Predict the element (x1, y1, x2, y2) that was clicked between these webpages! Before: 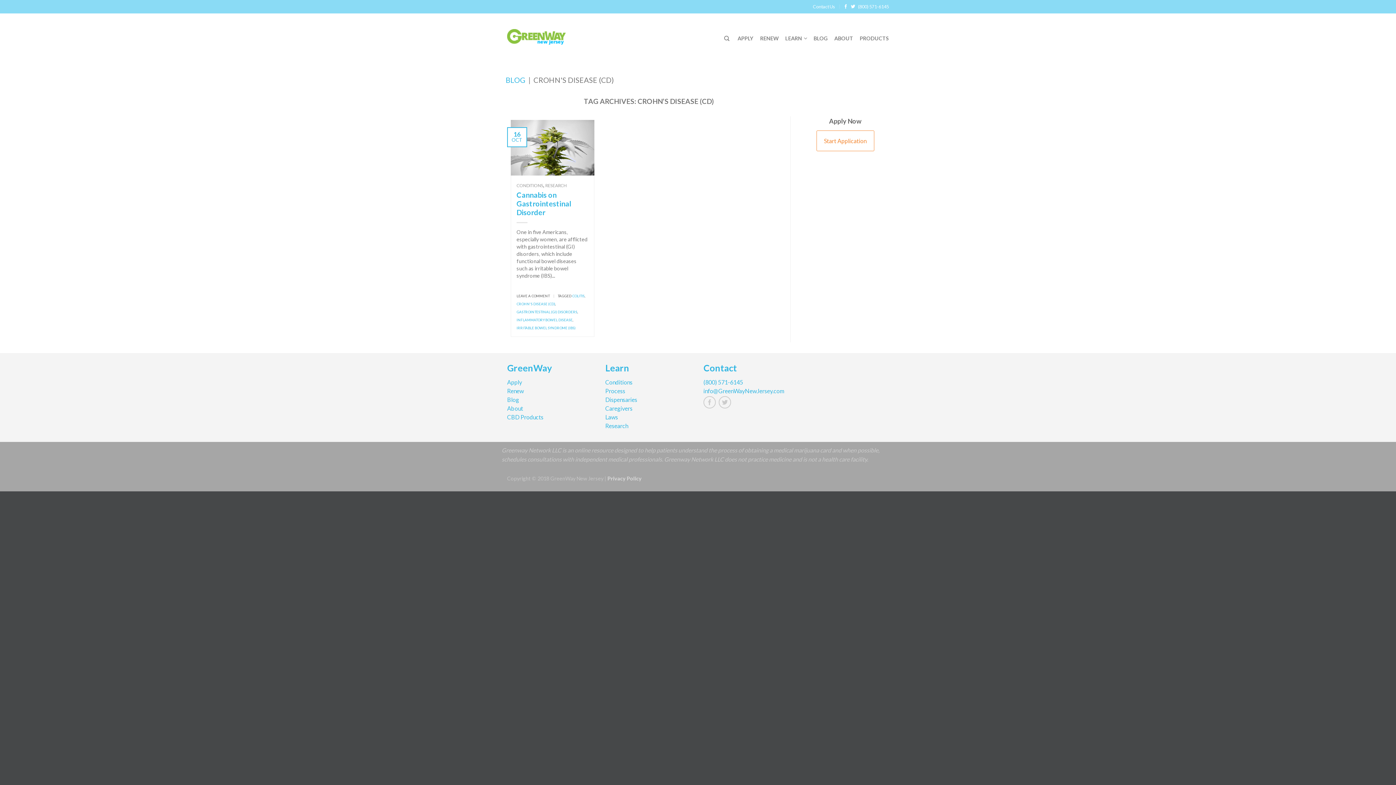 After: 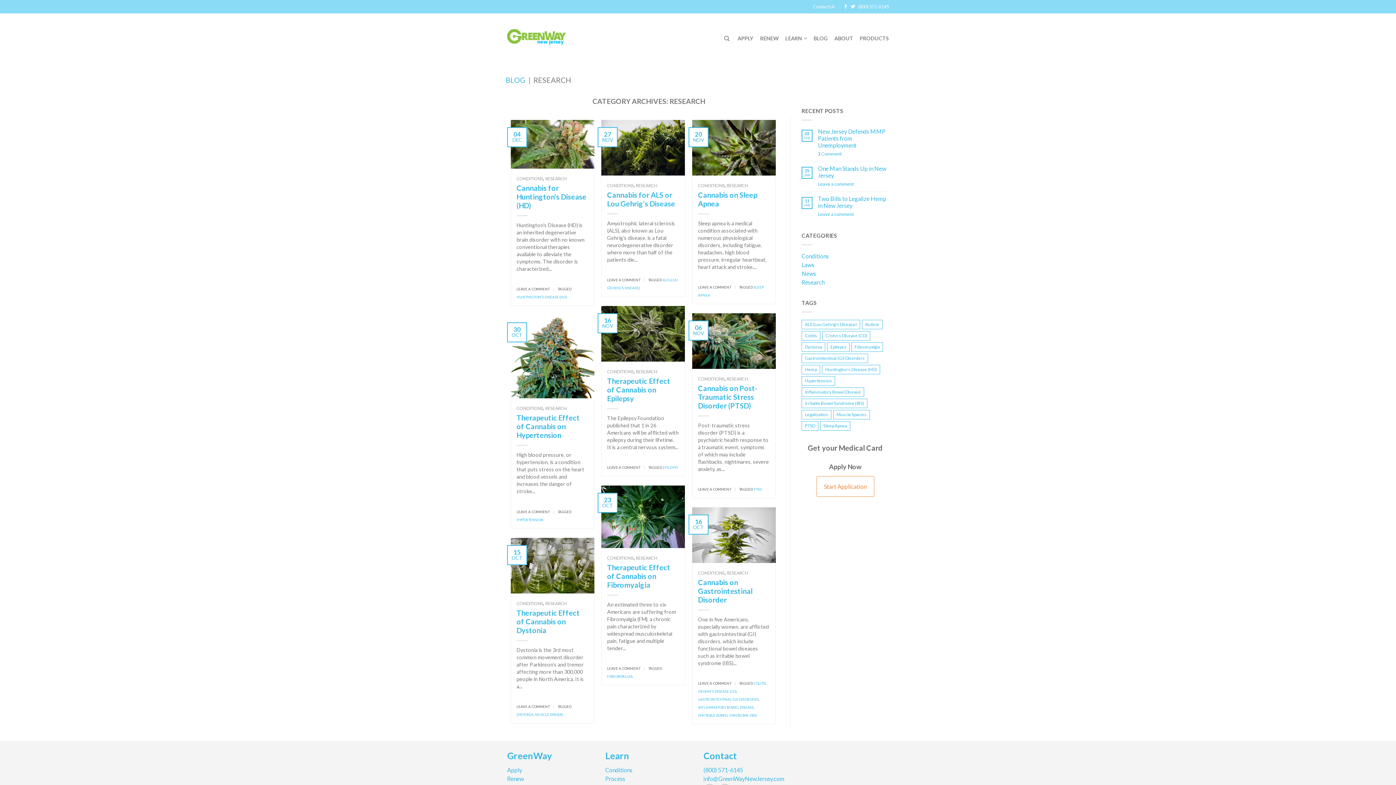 Action: label: RESEARCH bbox: (545, 182, 566, 188)